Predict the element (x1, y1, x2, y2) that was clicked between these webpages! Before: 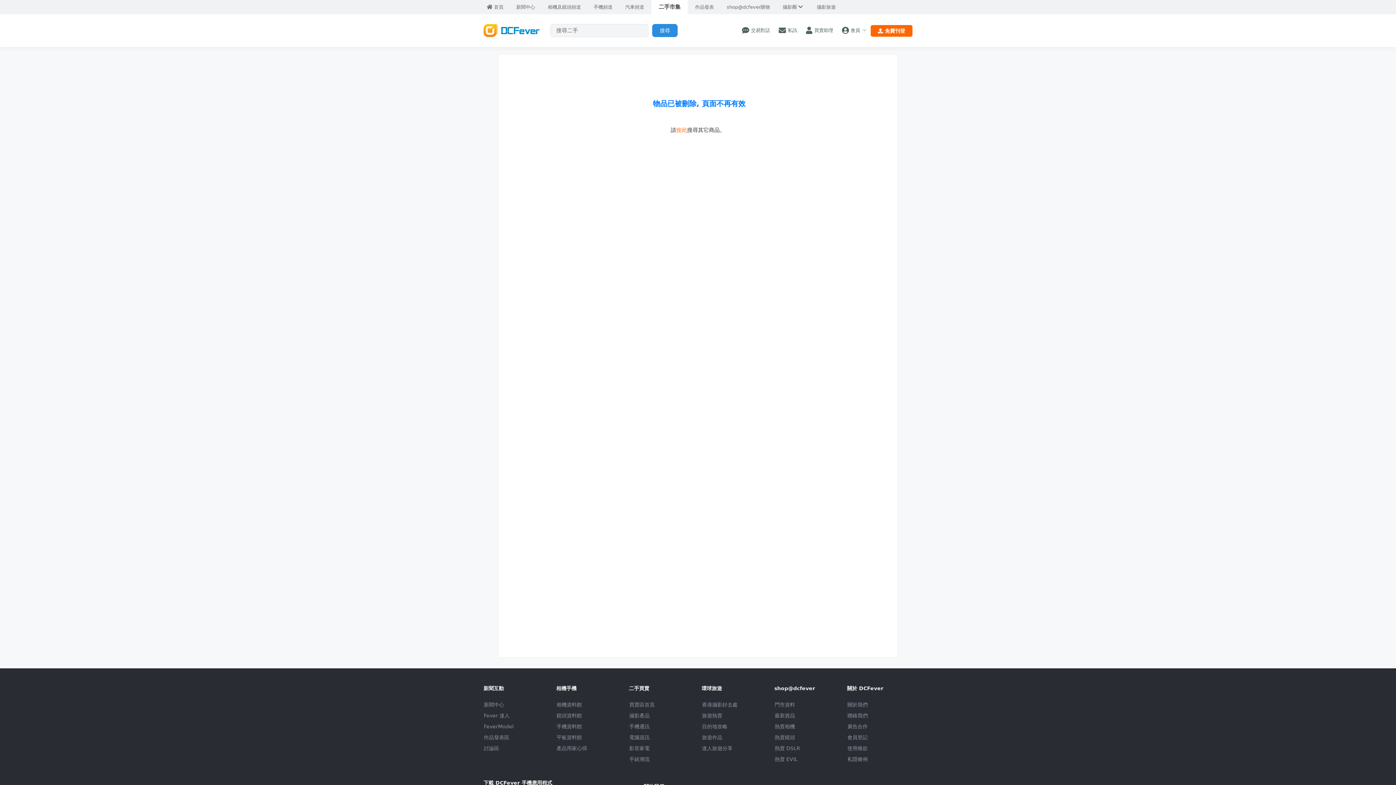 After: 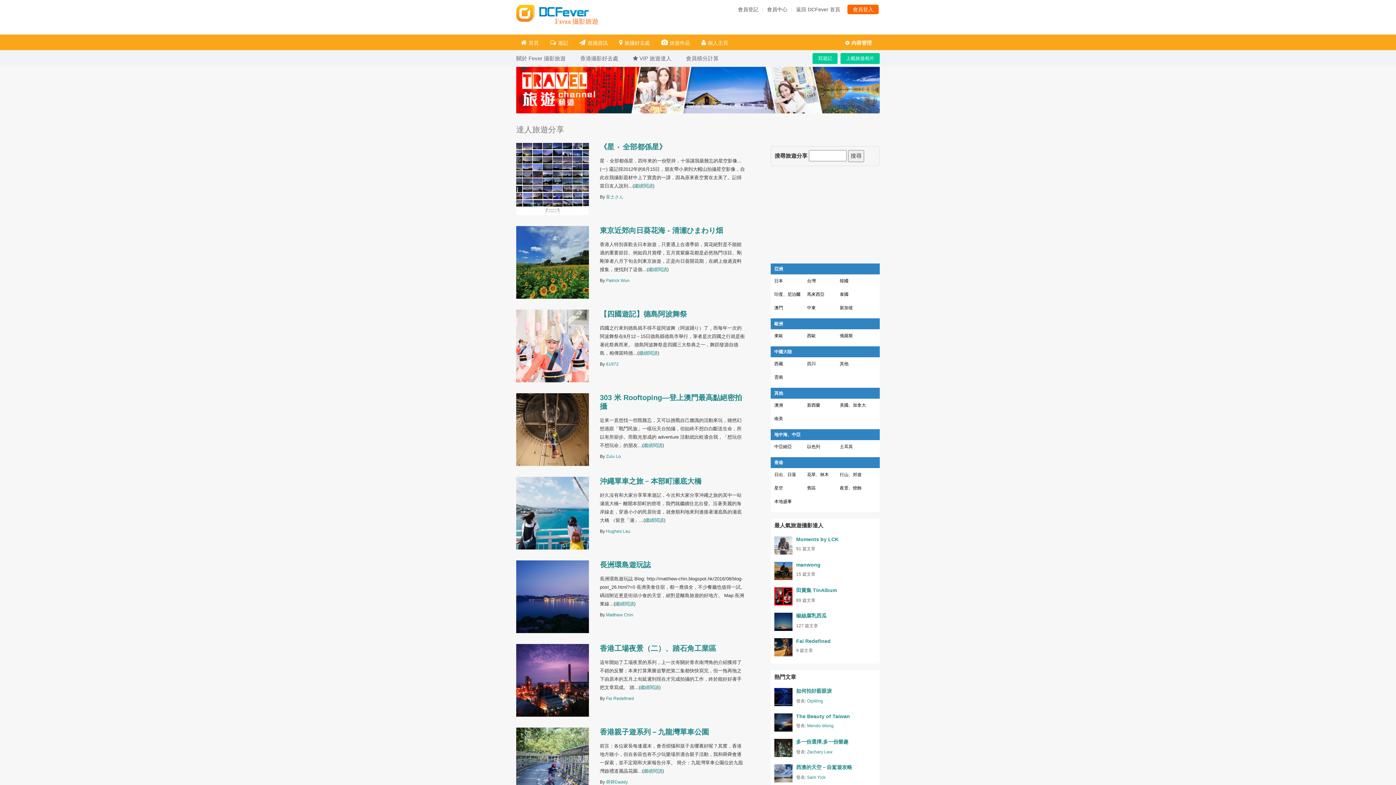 Action: label: 達人旅遊分享 bbox: (702, 745, 732, 751)